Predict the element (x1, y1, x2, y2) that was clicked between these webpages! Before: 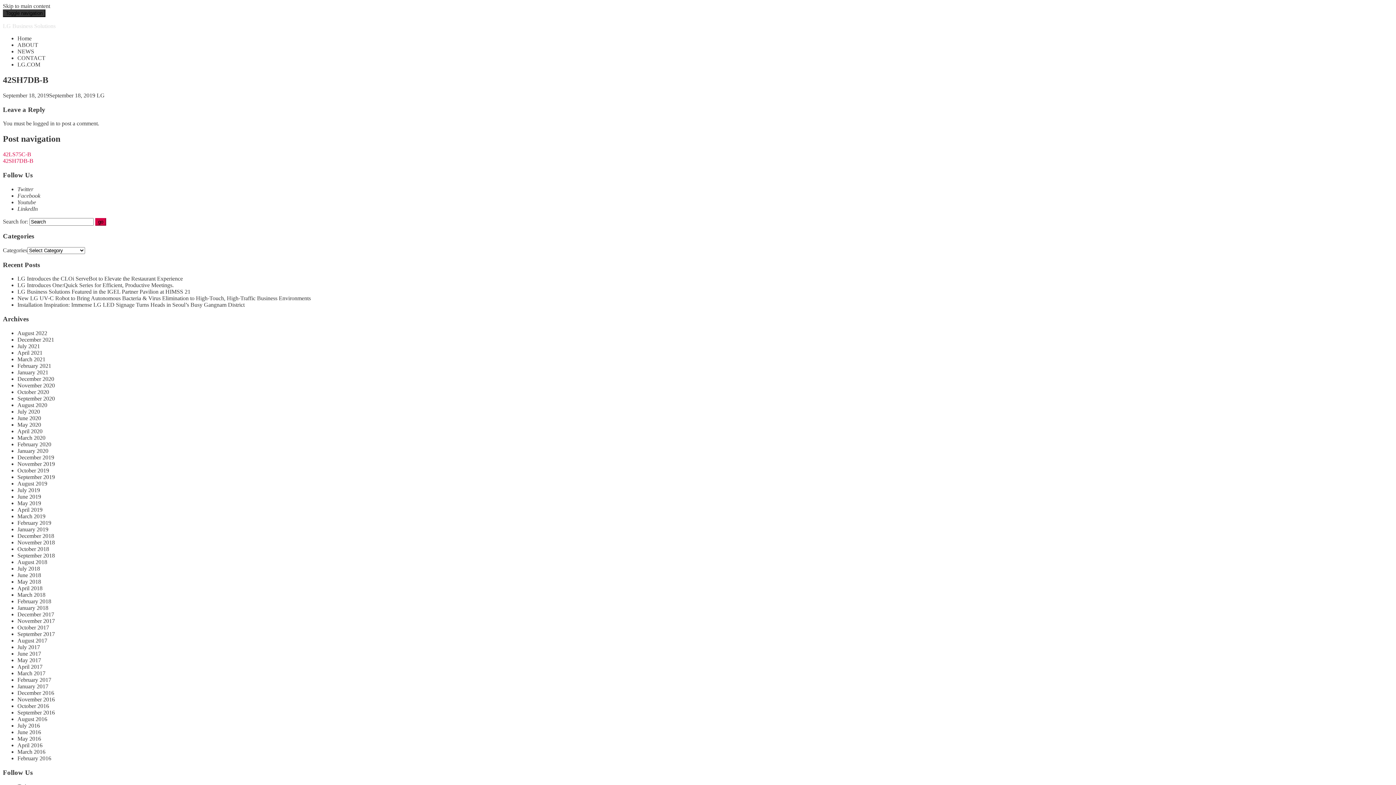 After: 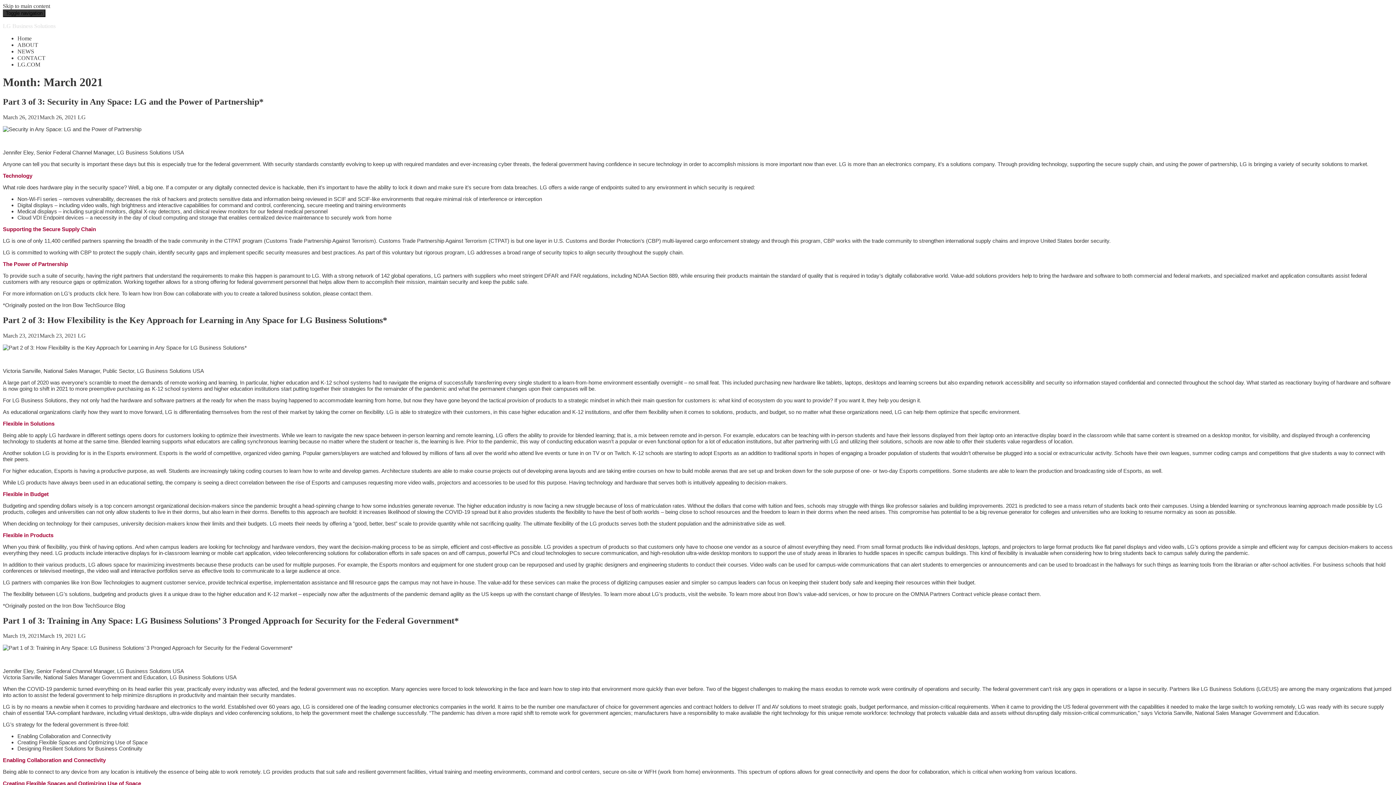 Action: bbox: (17, 356, 45, 362) label: March 2021